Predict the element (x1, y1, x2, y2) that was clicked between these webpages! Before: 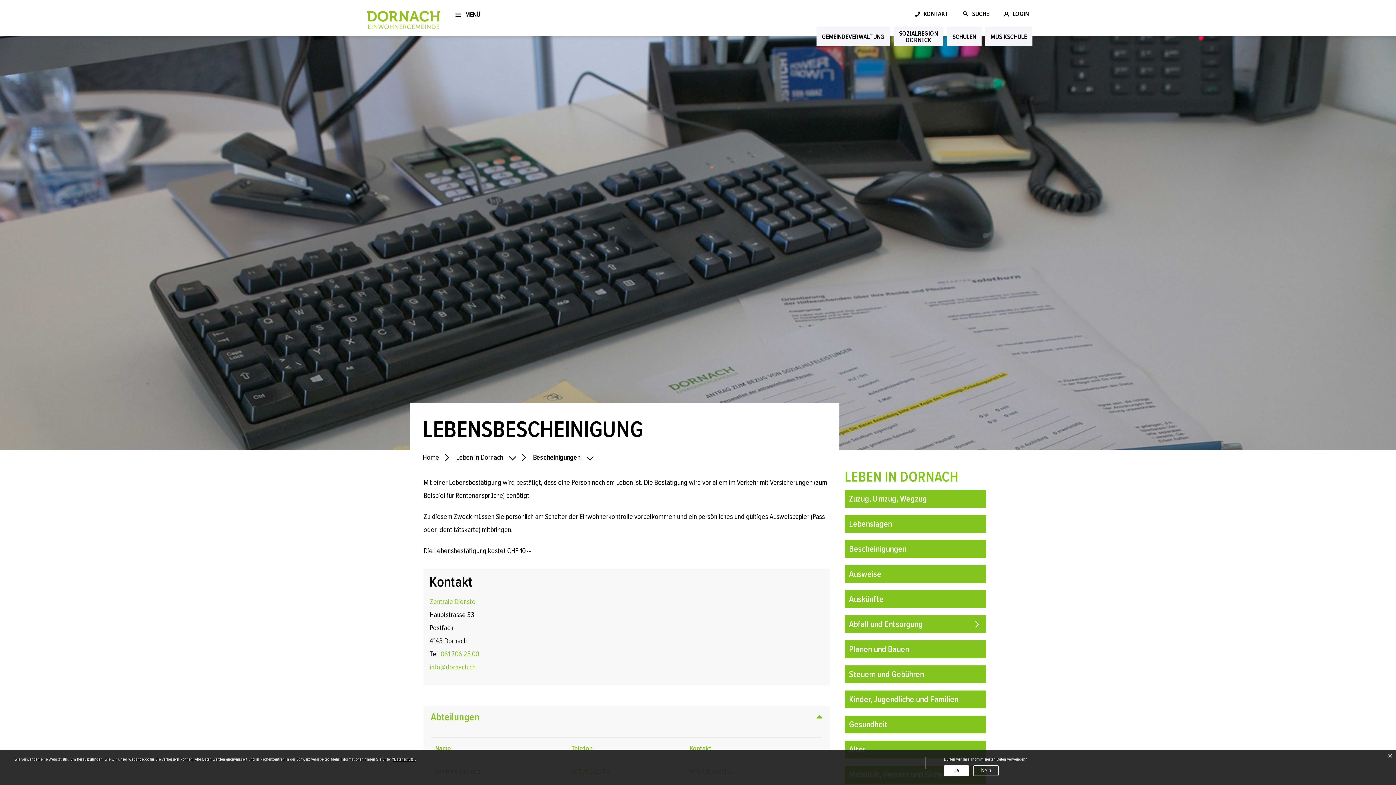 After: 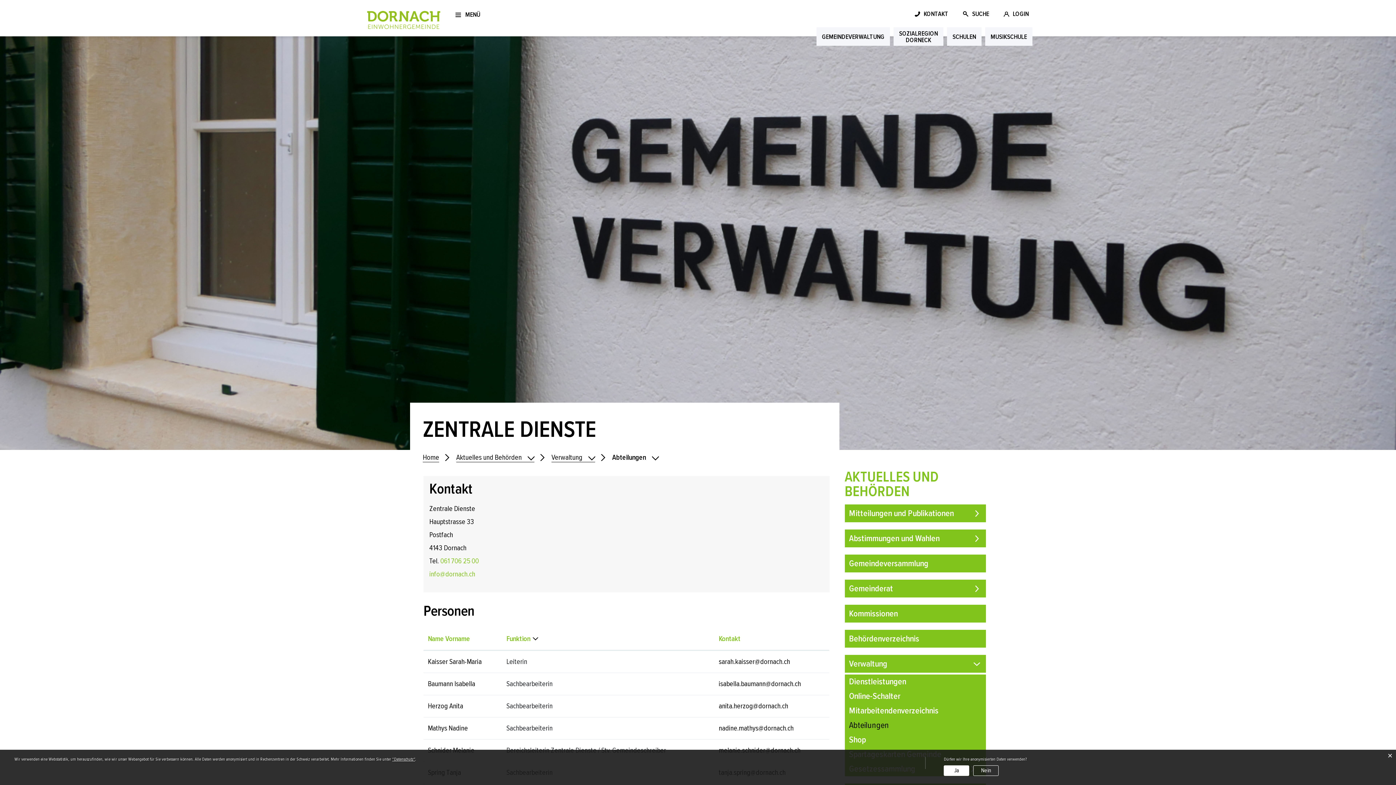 Action: label: Zentrale Dienste bbox: (429, 597, 475, 606)